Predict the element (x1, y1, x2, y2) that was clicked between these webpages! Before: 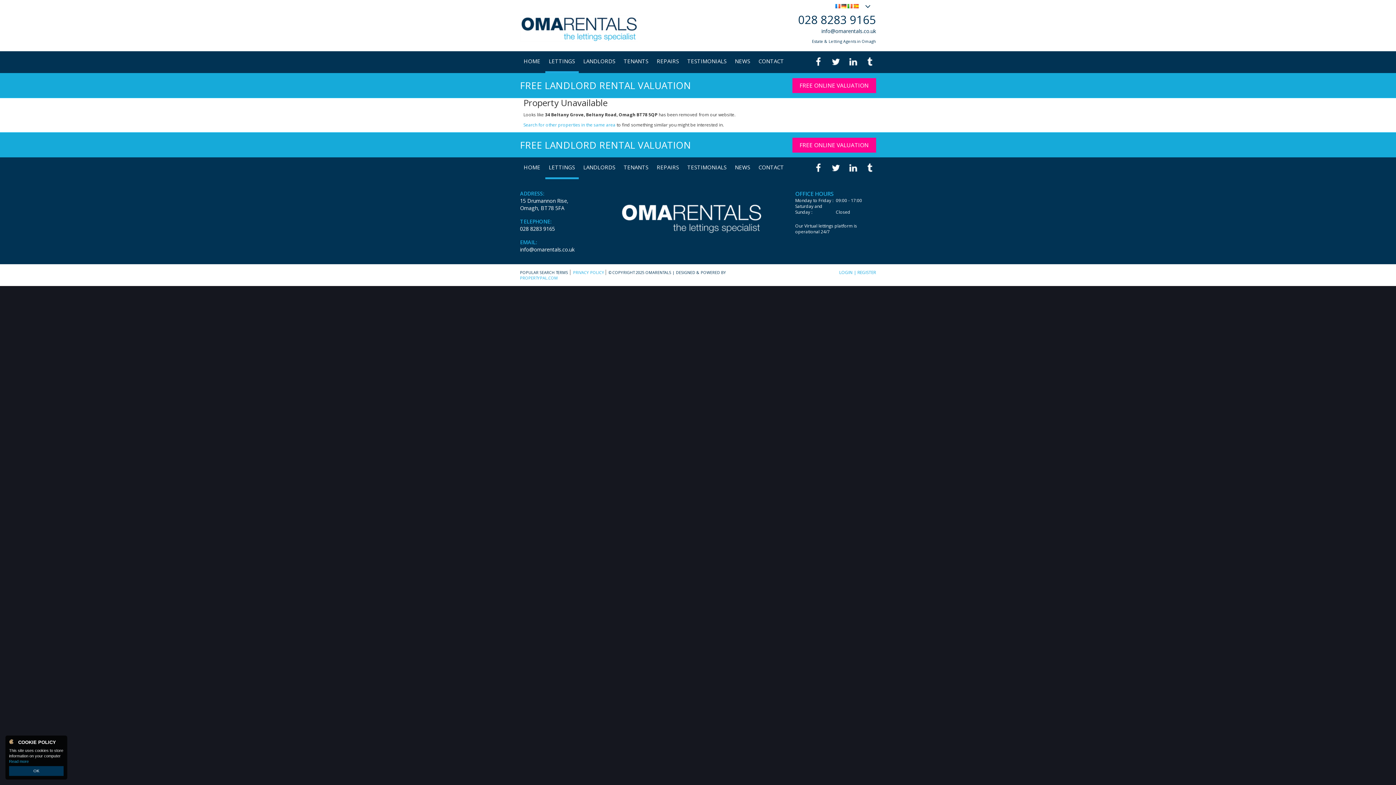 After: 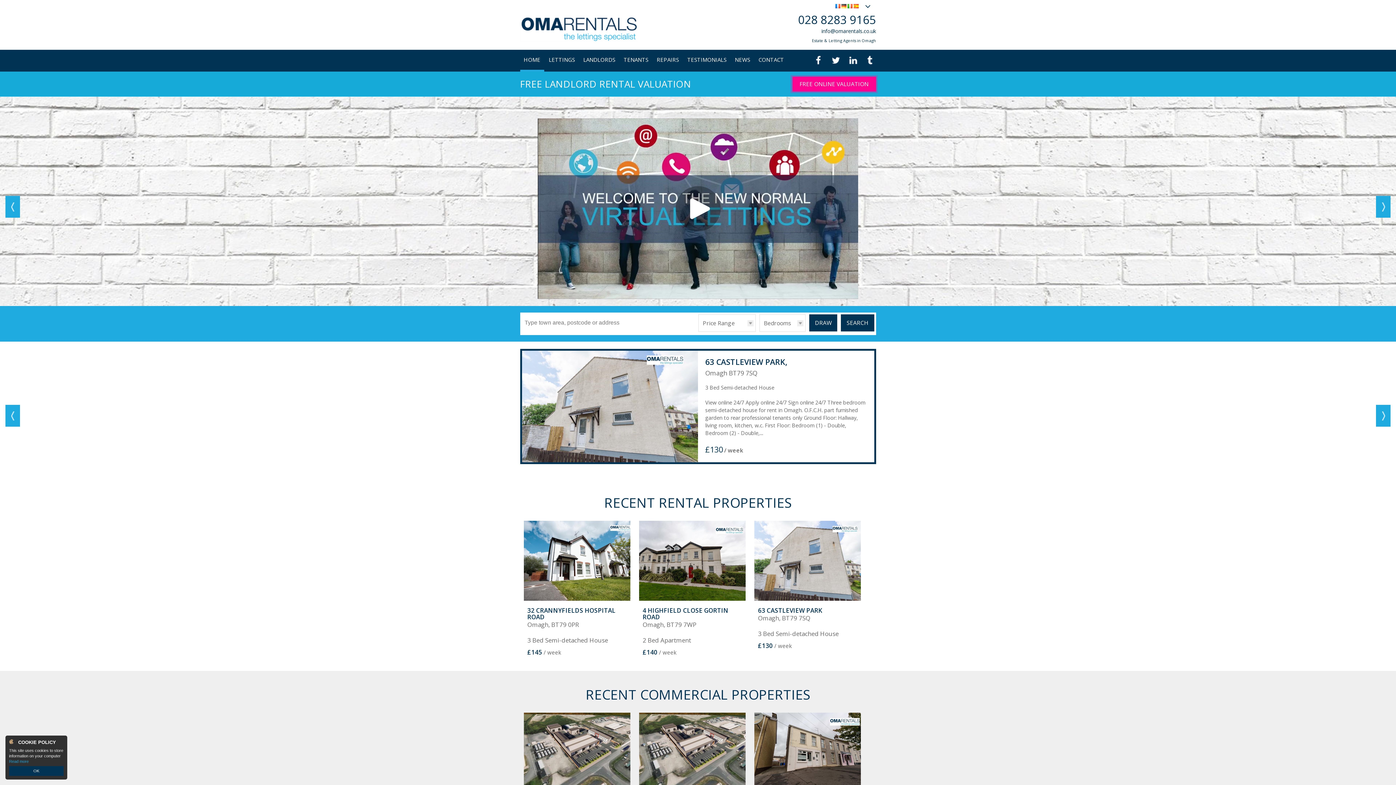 Action: bbox: (520, 12, 638, 41)